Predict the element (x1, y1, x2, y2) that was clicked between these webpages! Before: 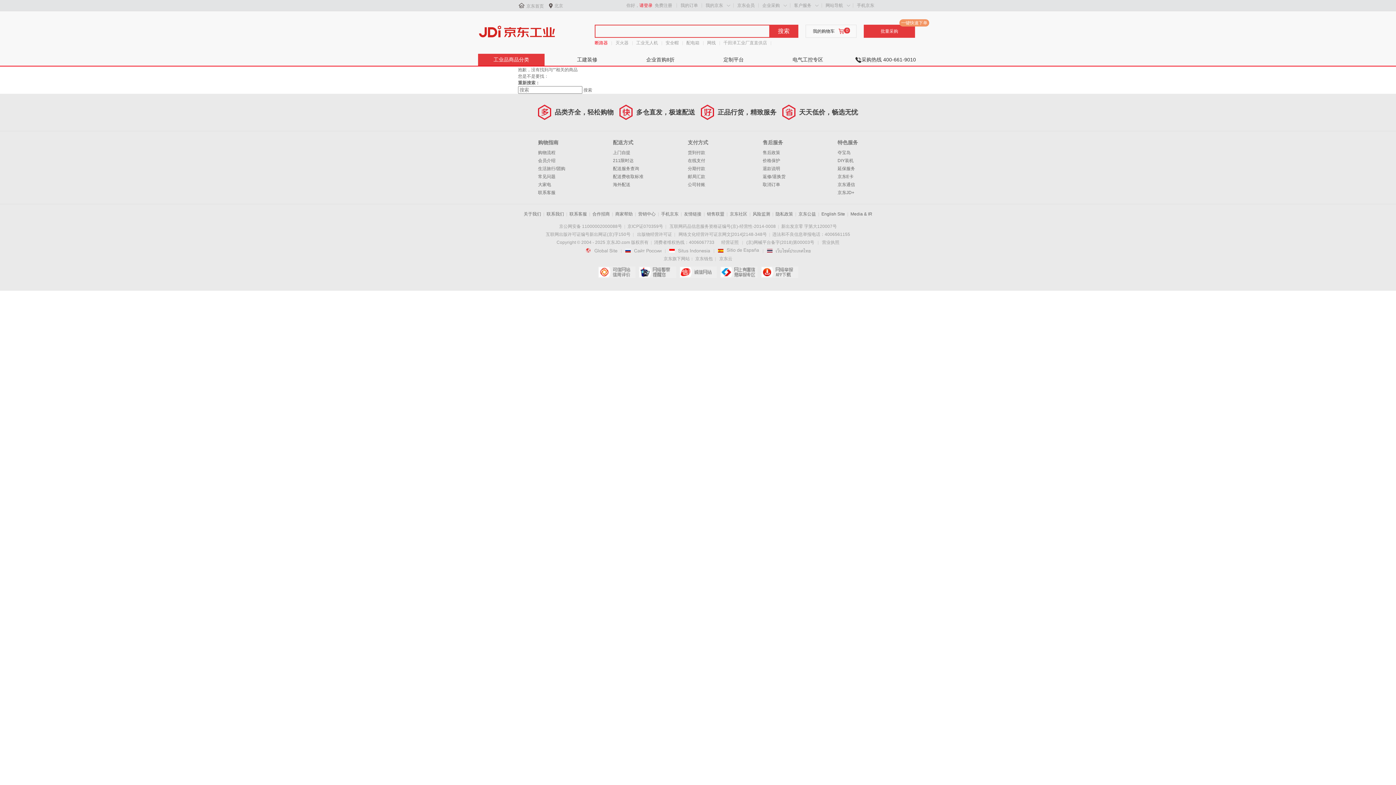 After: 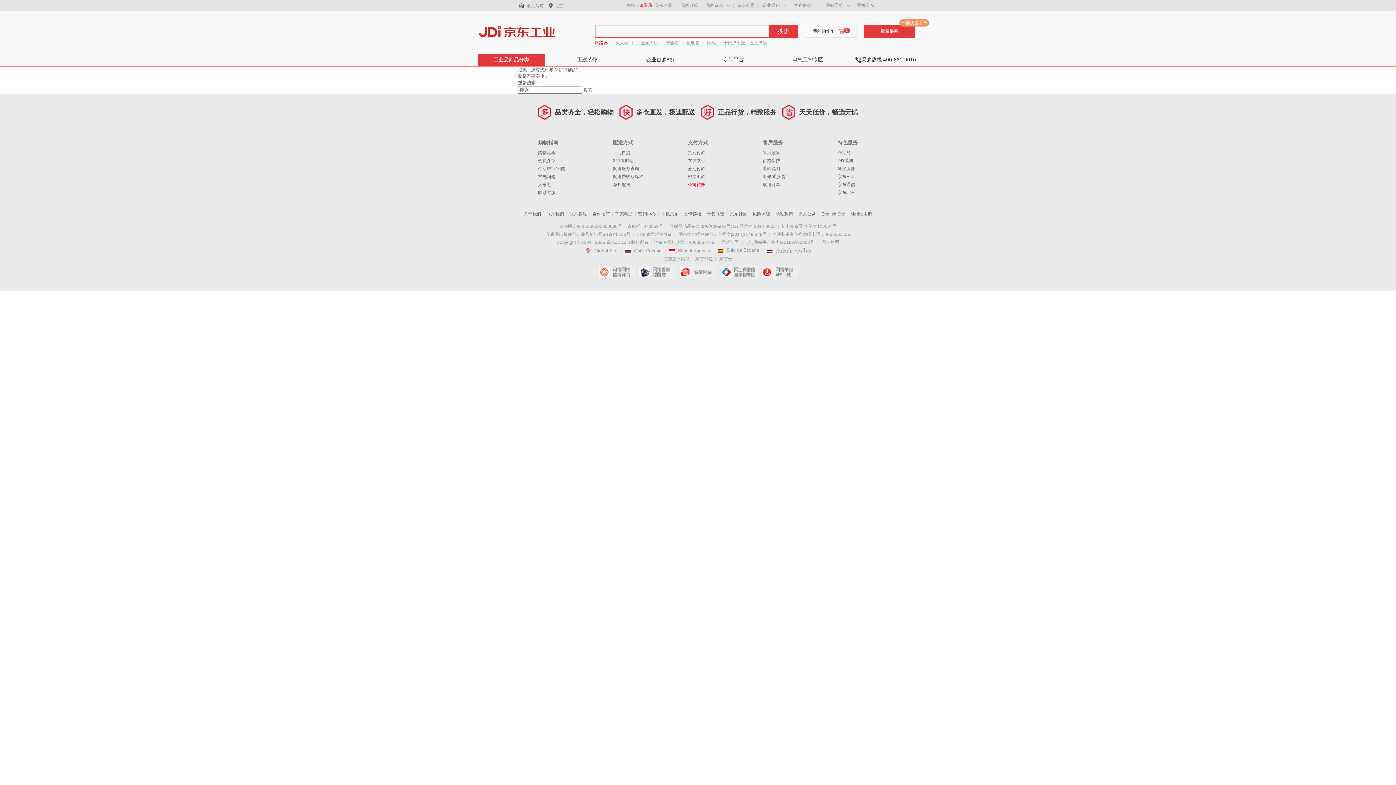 Action: label: 公司转账 bbox: (688, 182, 705, 187)